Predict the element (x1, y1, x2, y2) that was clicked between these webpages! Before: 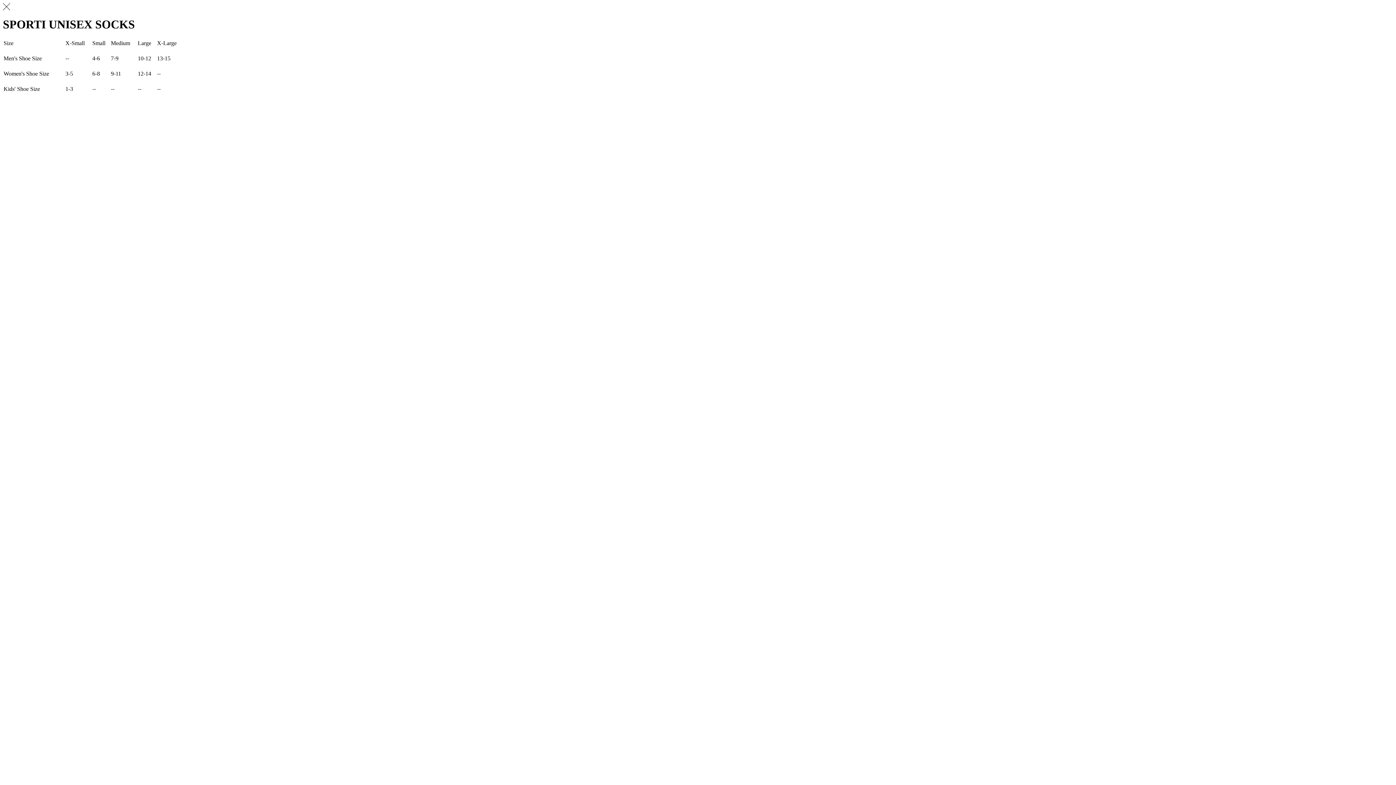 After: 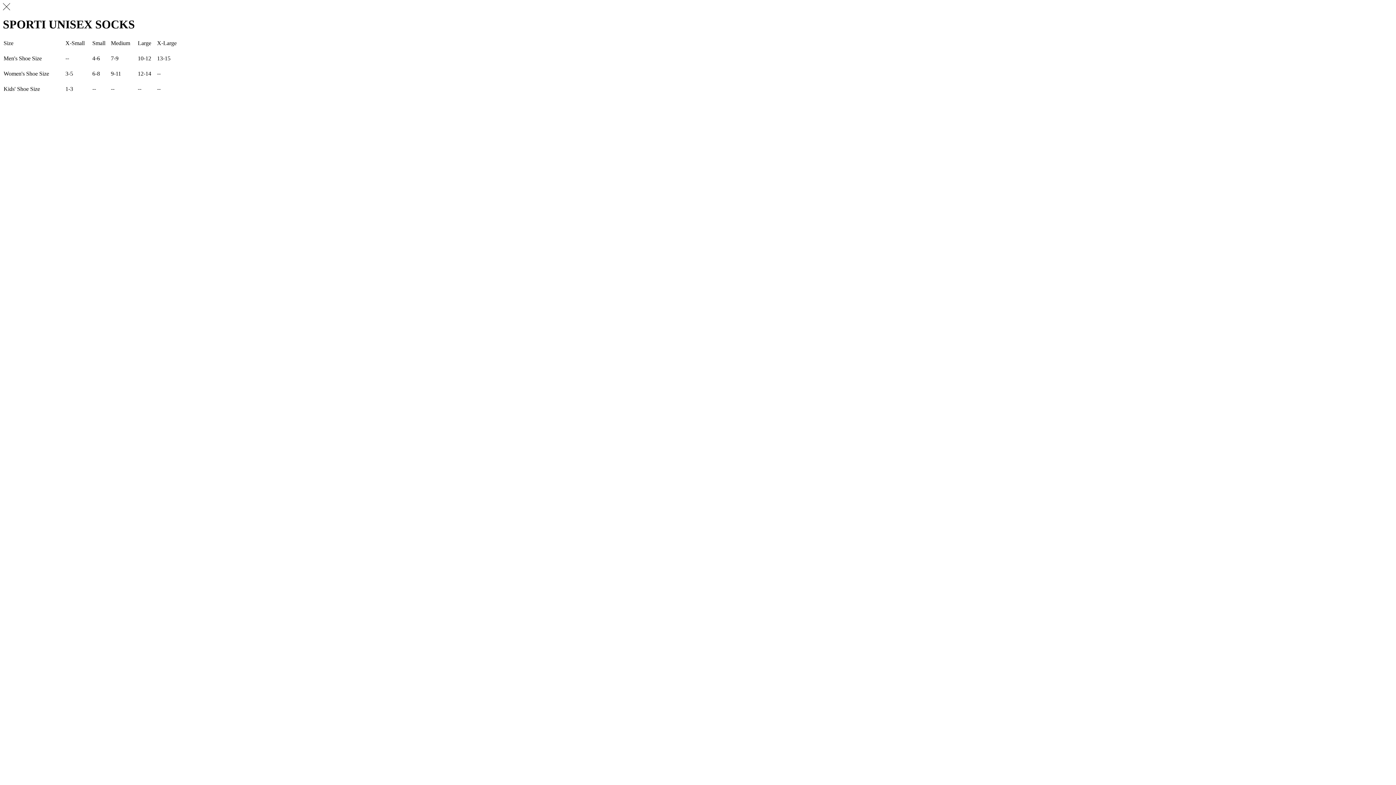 Action: bbox: (2, 2, 1393, 10)